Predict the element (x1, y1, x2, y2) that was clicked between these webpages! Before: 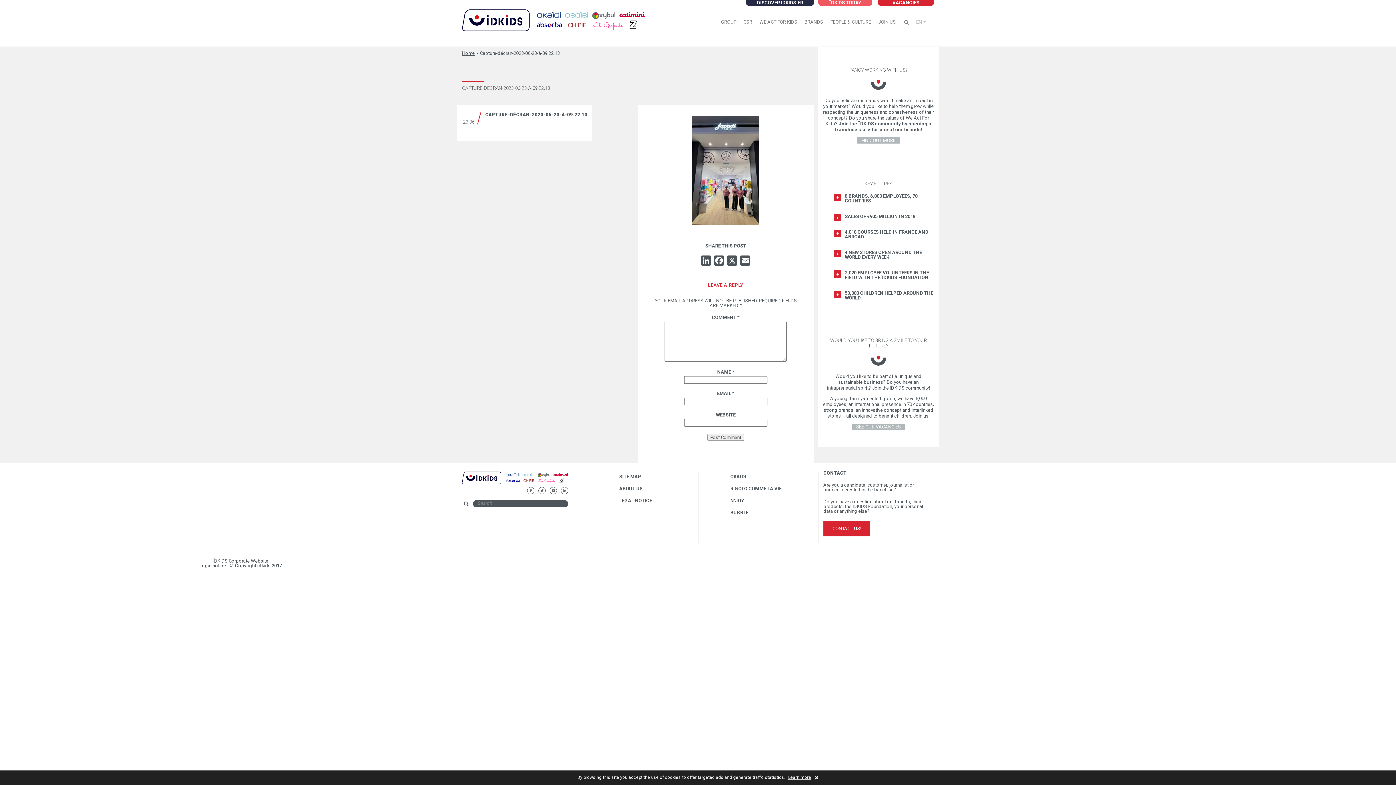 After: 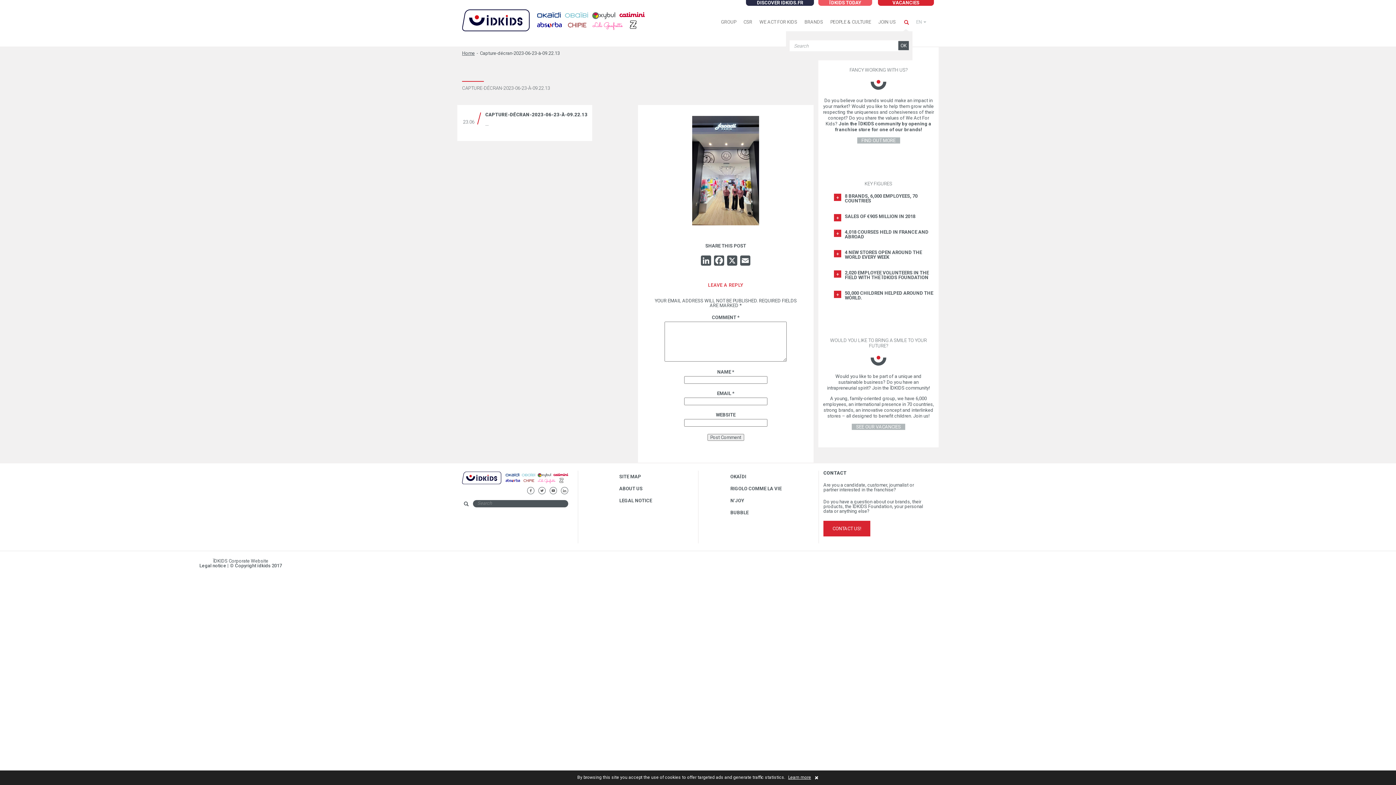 Action: bbox: (900, 13, 912, 31)